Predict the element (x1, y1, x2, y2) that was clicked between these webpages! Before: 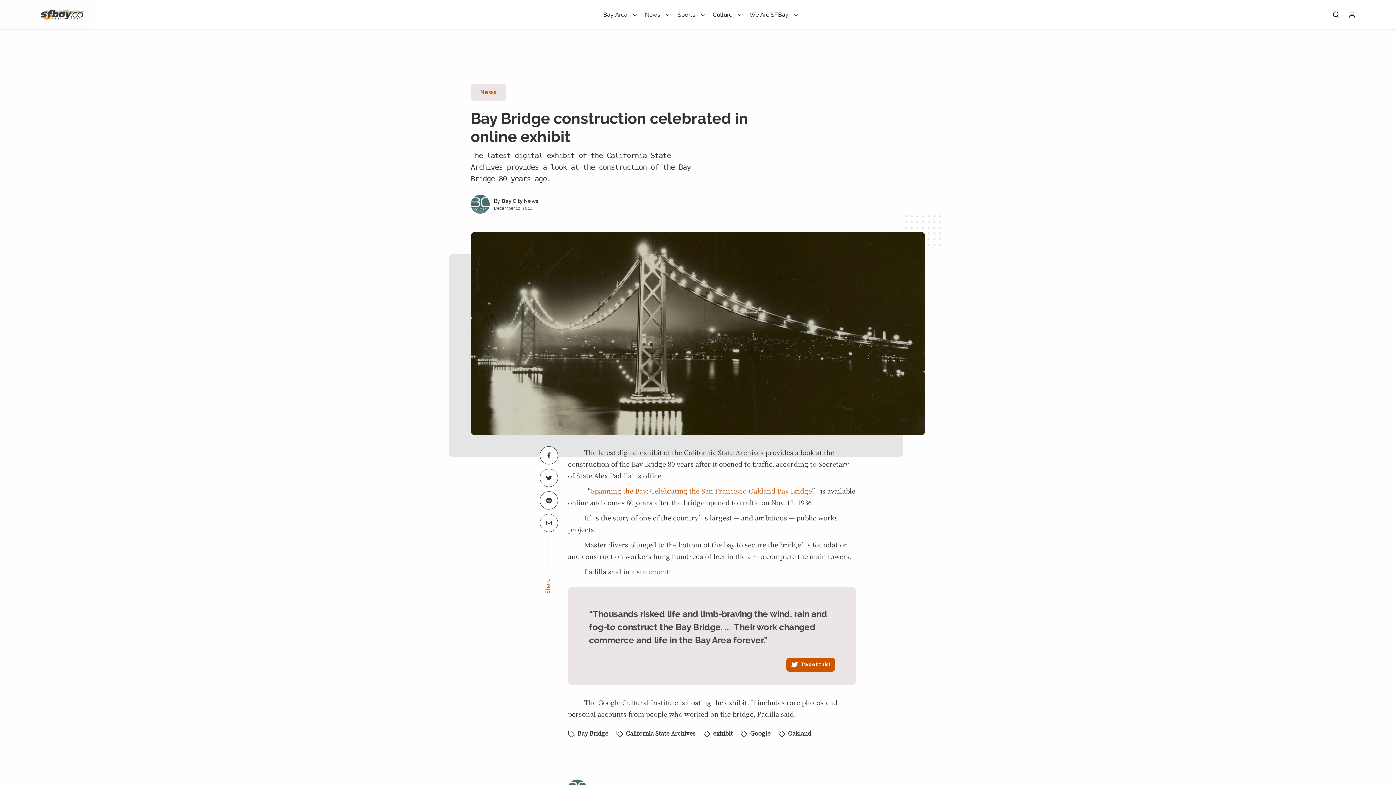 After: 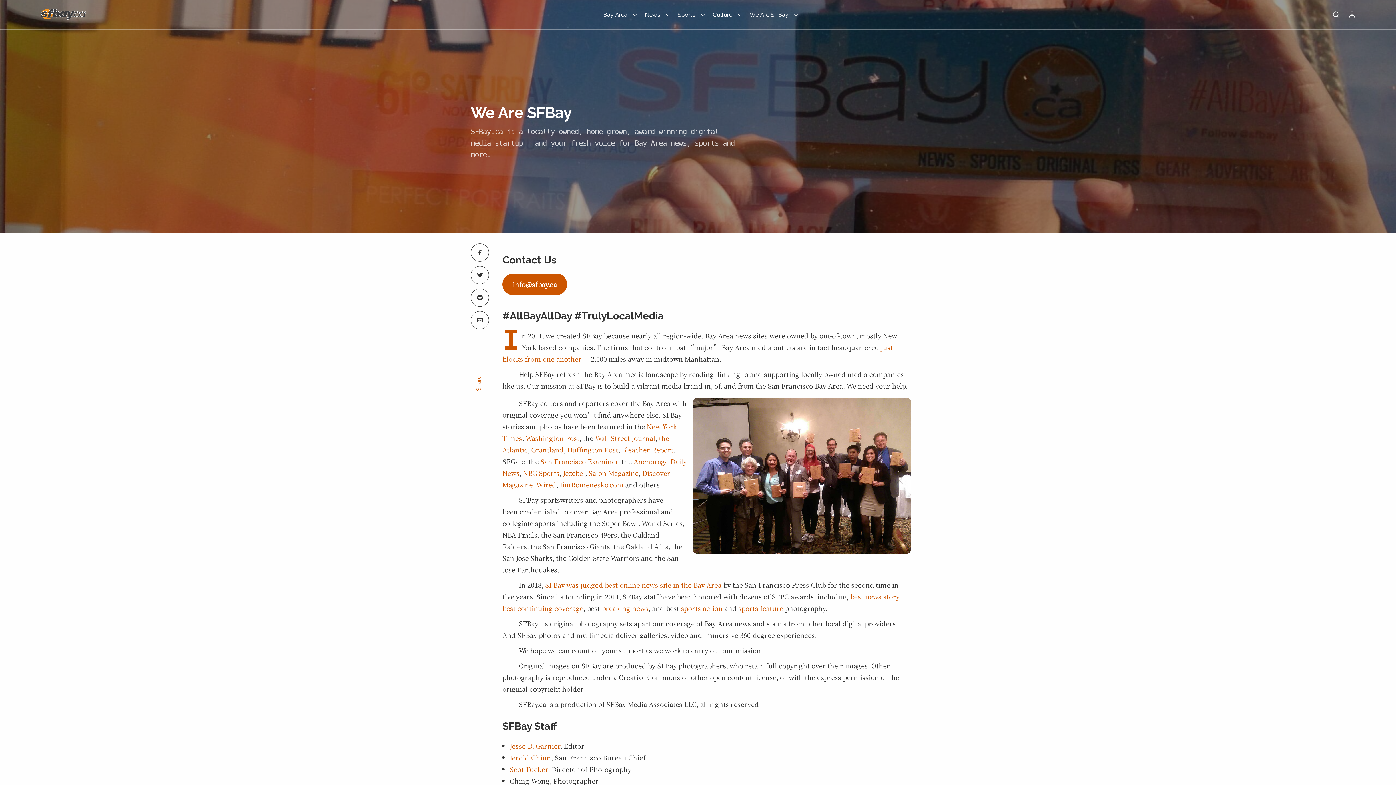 Action: label: We Are SFBay bbox: (744, 8, 797, 26)